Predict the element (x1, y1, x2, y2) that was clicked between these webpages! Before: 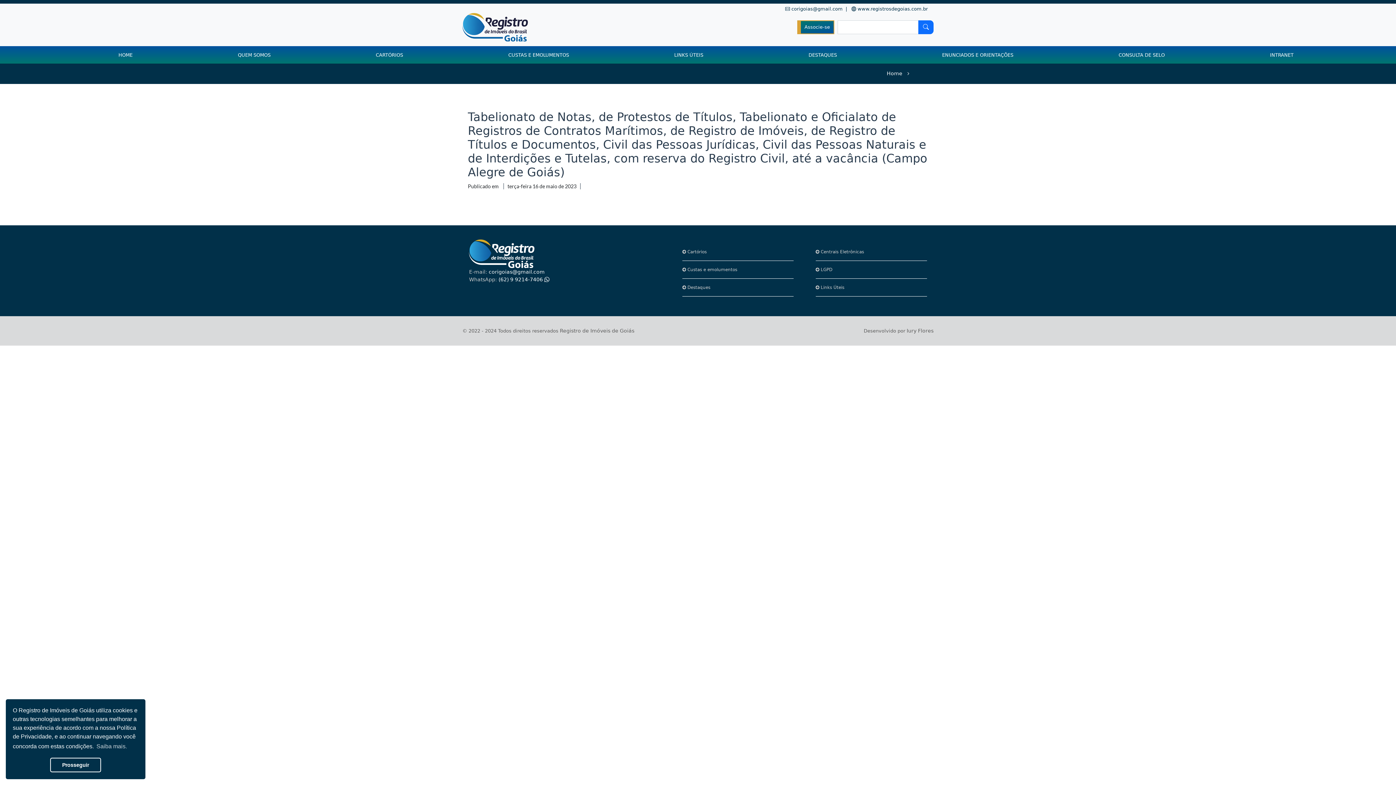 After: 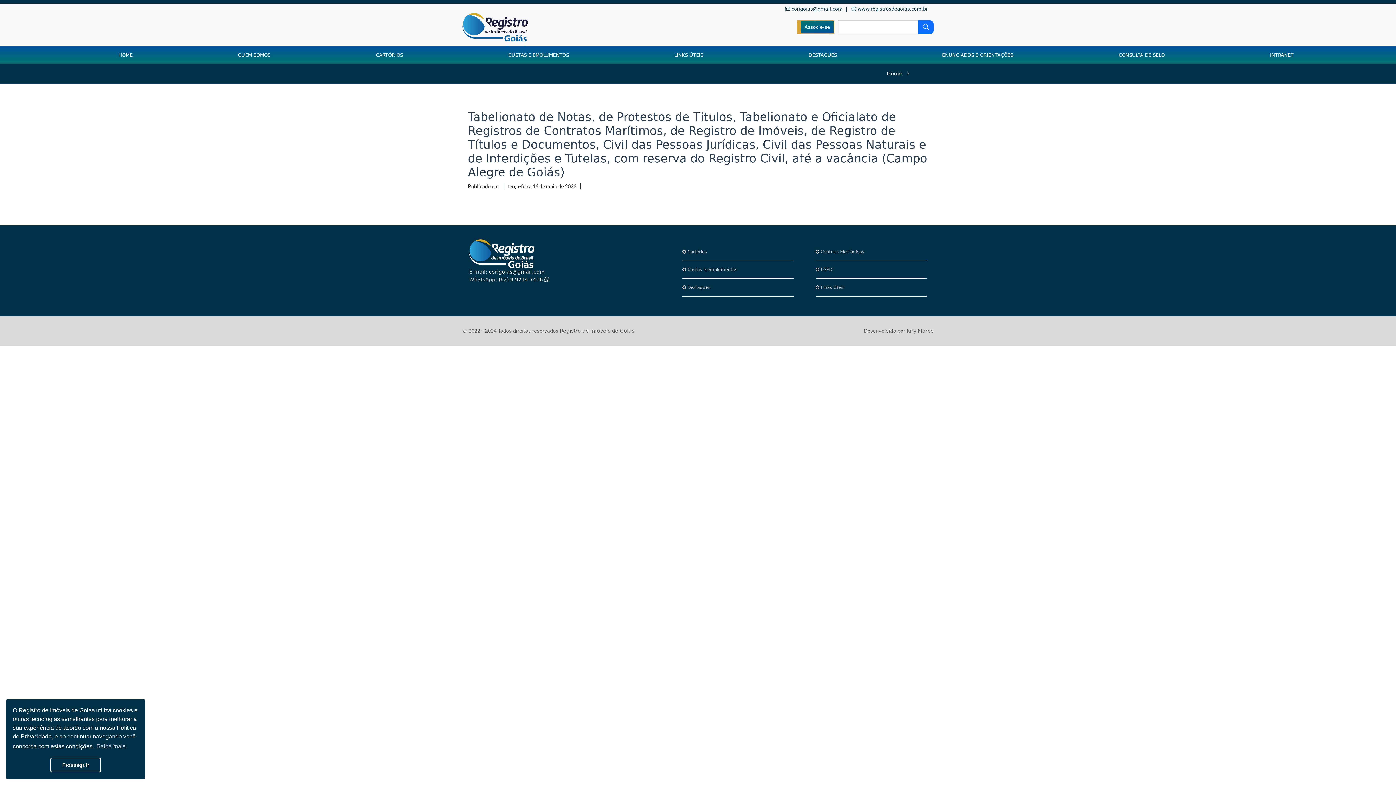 Action: label: Iury Flores bbox: (906, 328, 933, 333)